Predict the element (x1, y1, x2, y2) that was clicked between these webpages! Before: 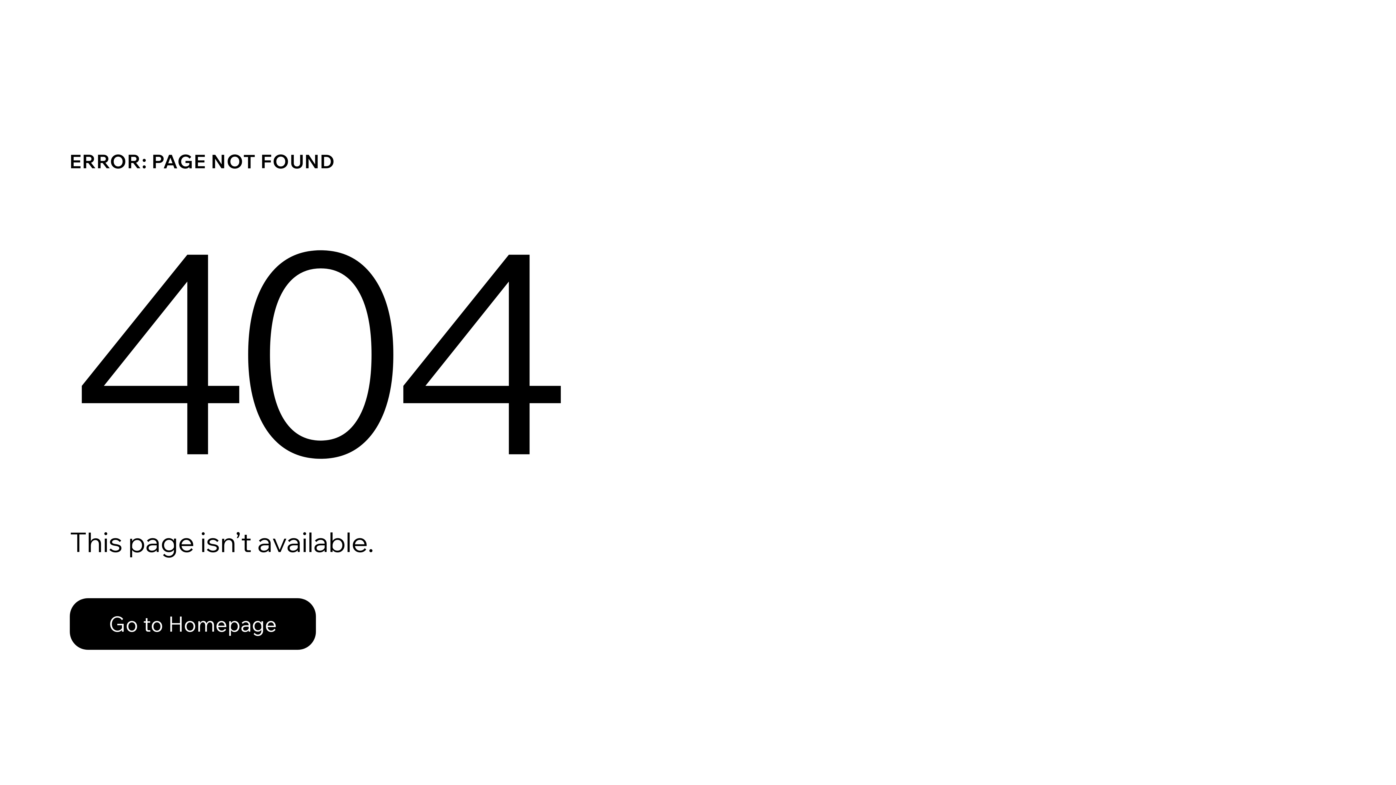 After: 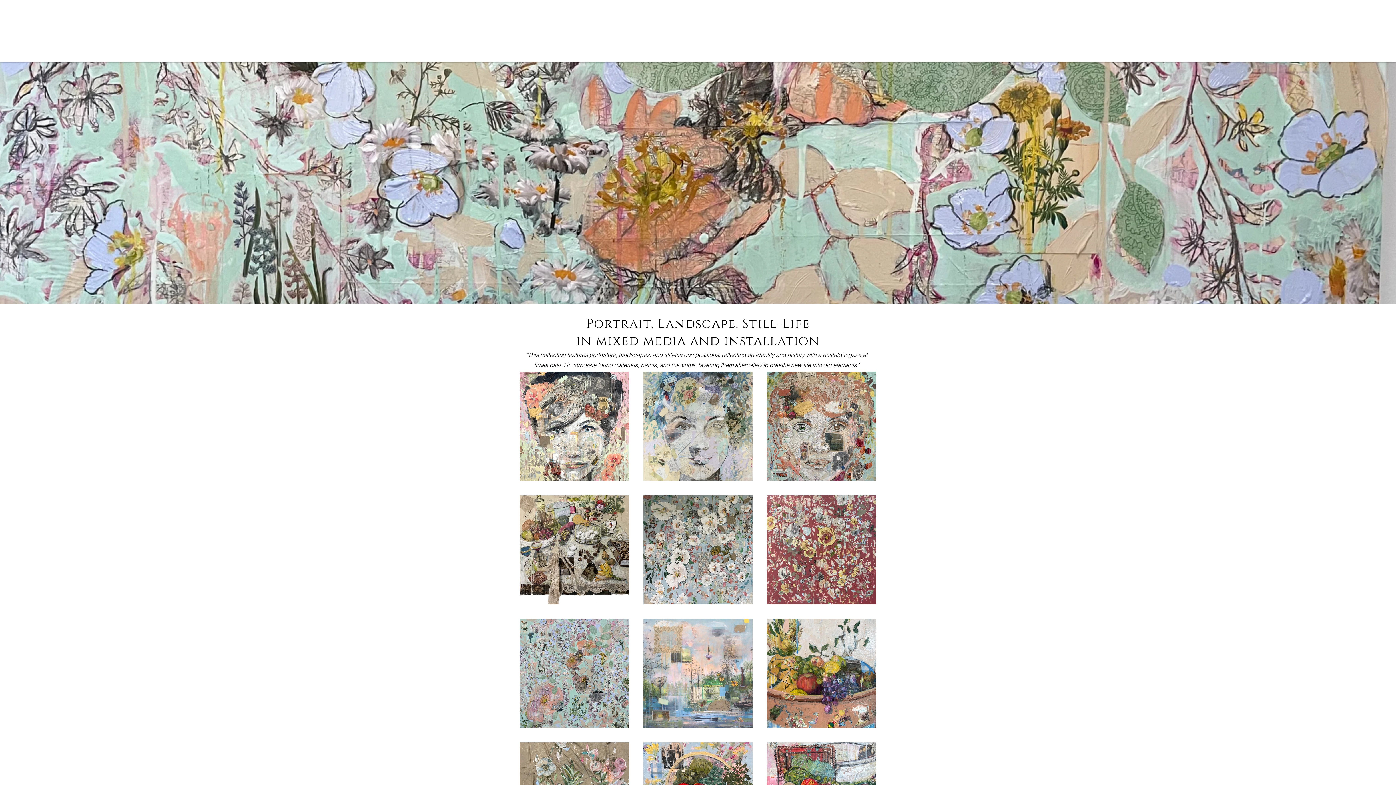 Action: label: Go to Homepage bbox: (69, 582, 768, 659)